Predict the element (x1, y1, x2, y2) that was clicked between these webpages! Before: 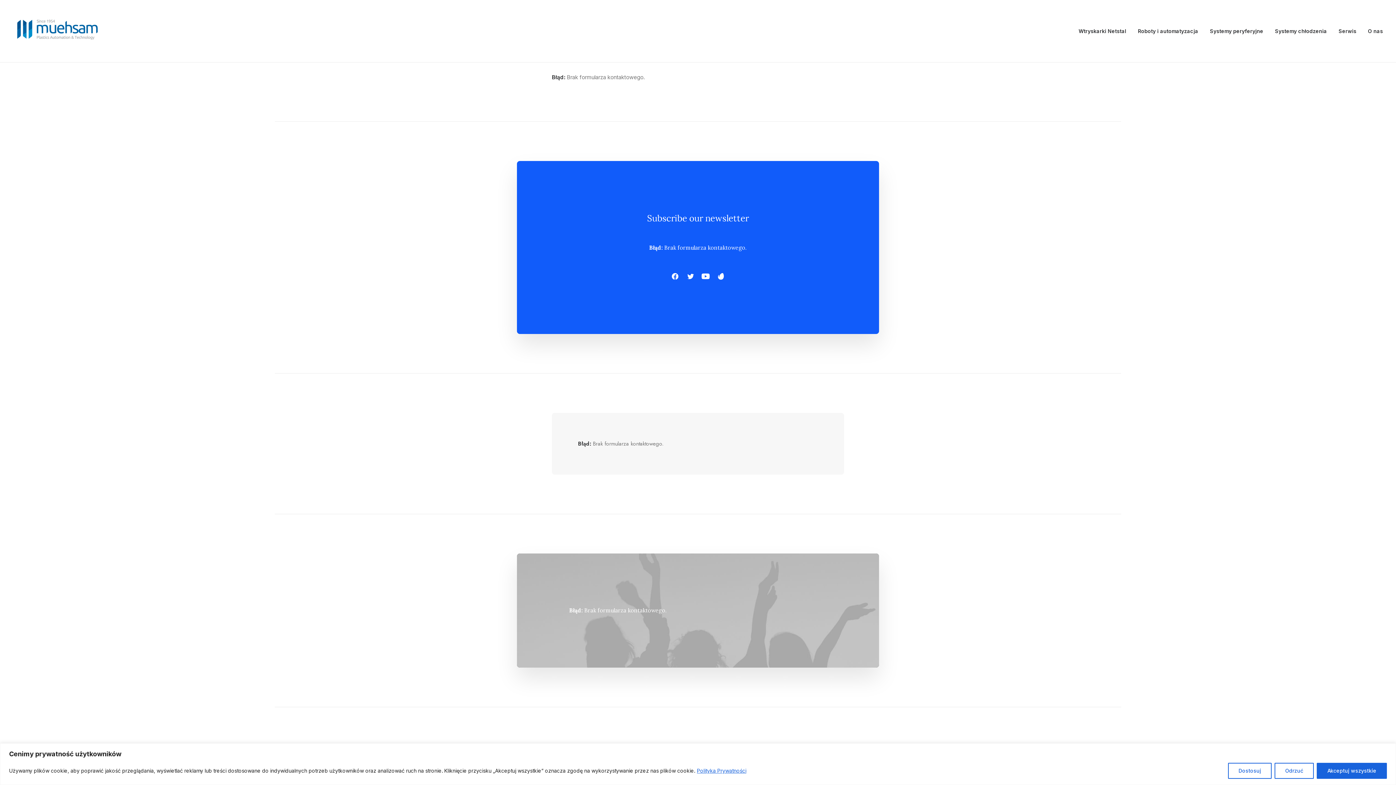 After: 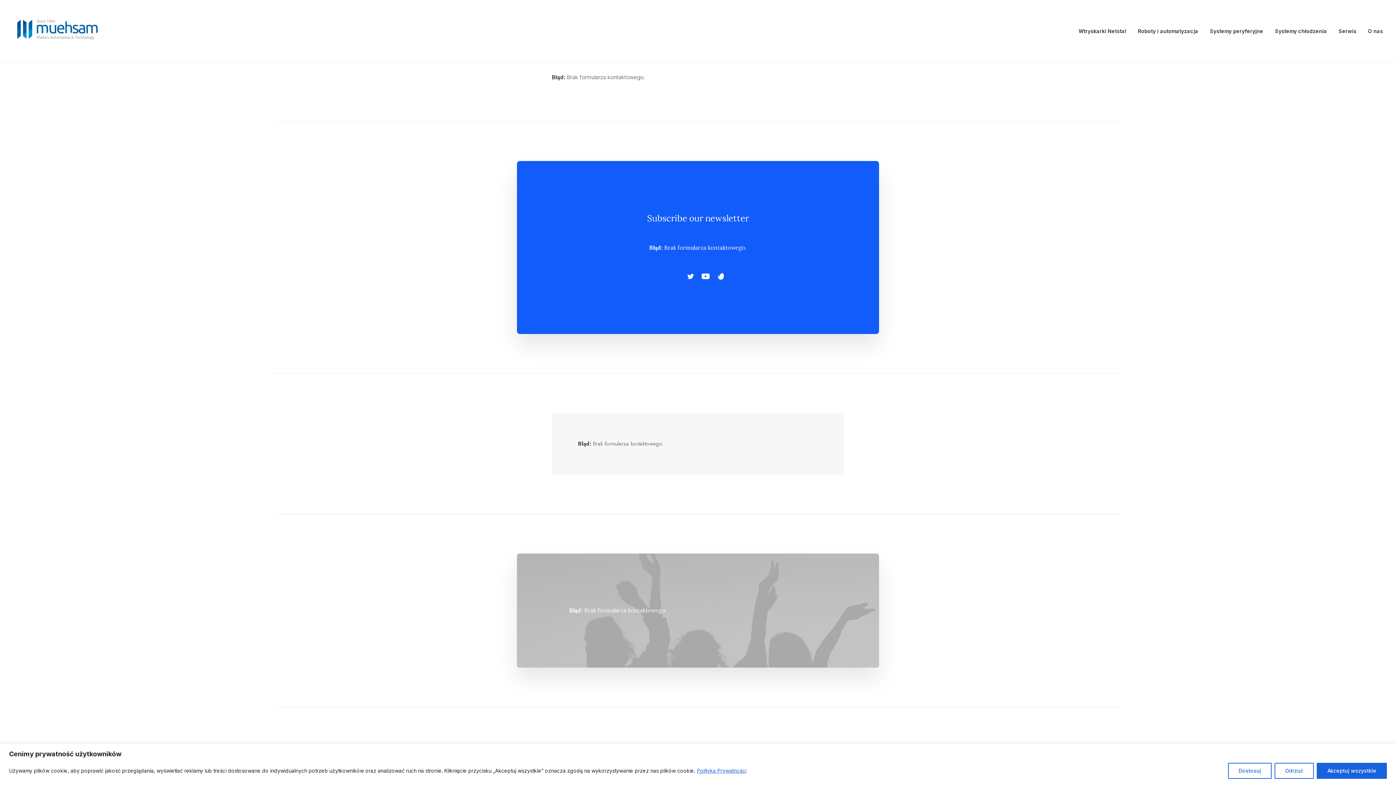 Action: bbox: (670, 274, 679, 281)